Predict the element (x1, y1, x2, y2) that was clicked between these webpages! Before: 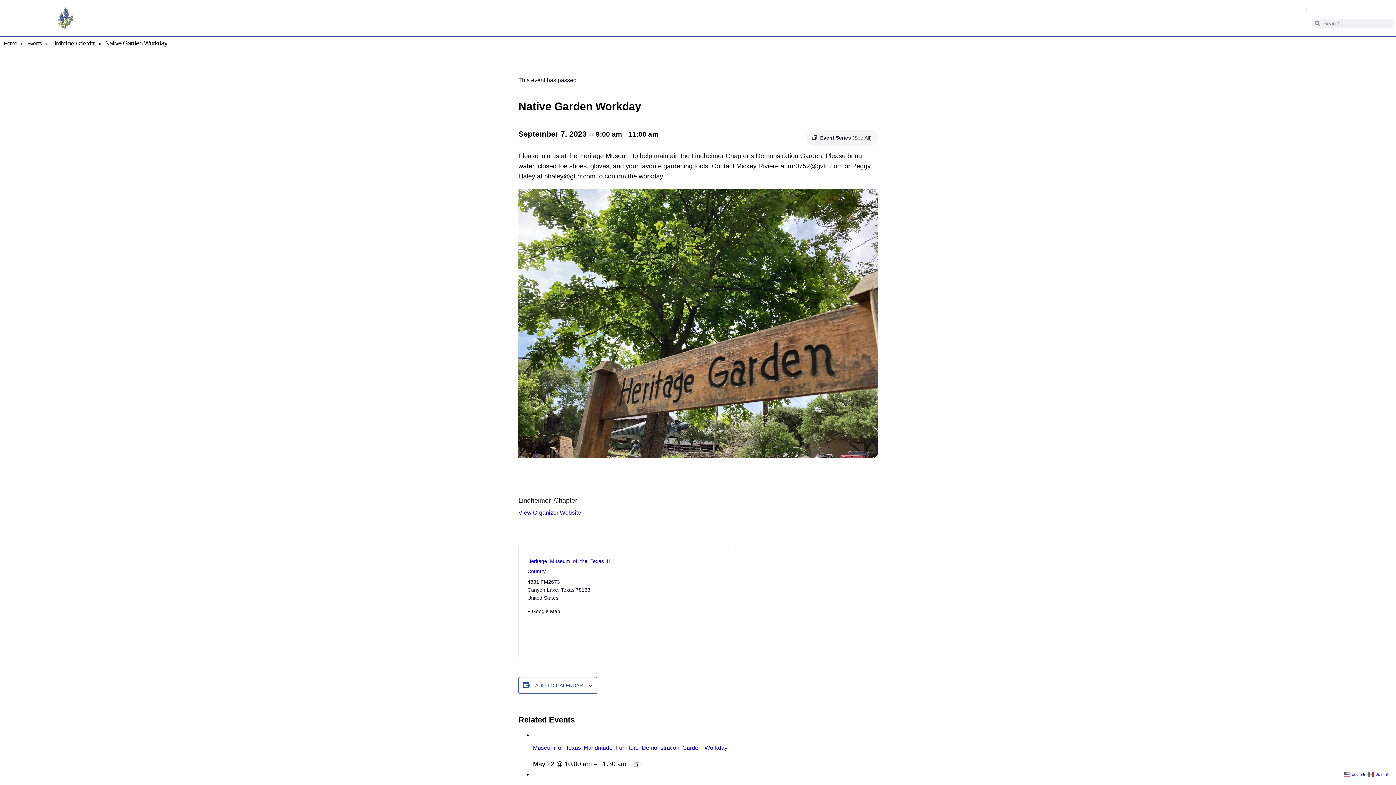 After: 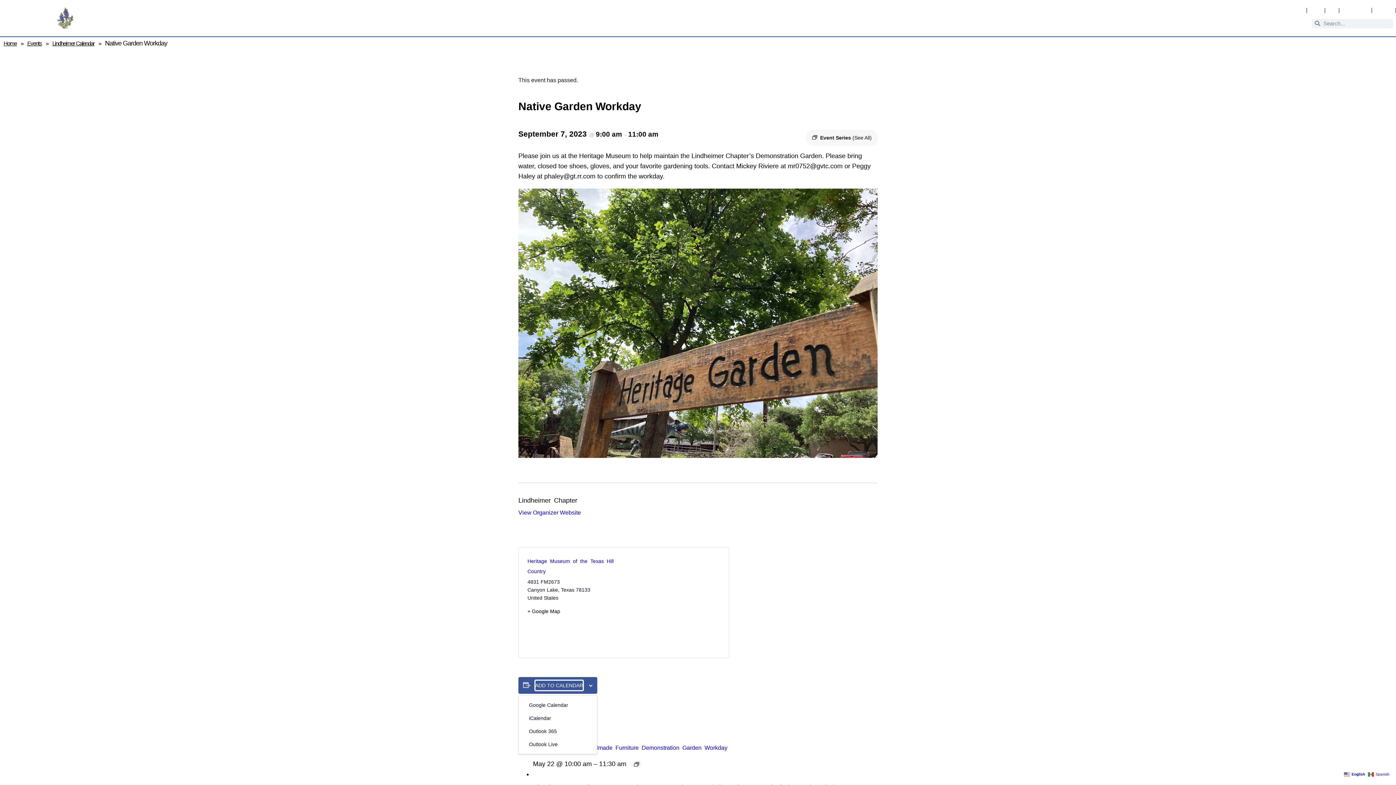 Action: bbox: (535, 680, 583, 690) label: View links to add events to your calendar